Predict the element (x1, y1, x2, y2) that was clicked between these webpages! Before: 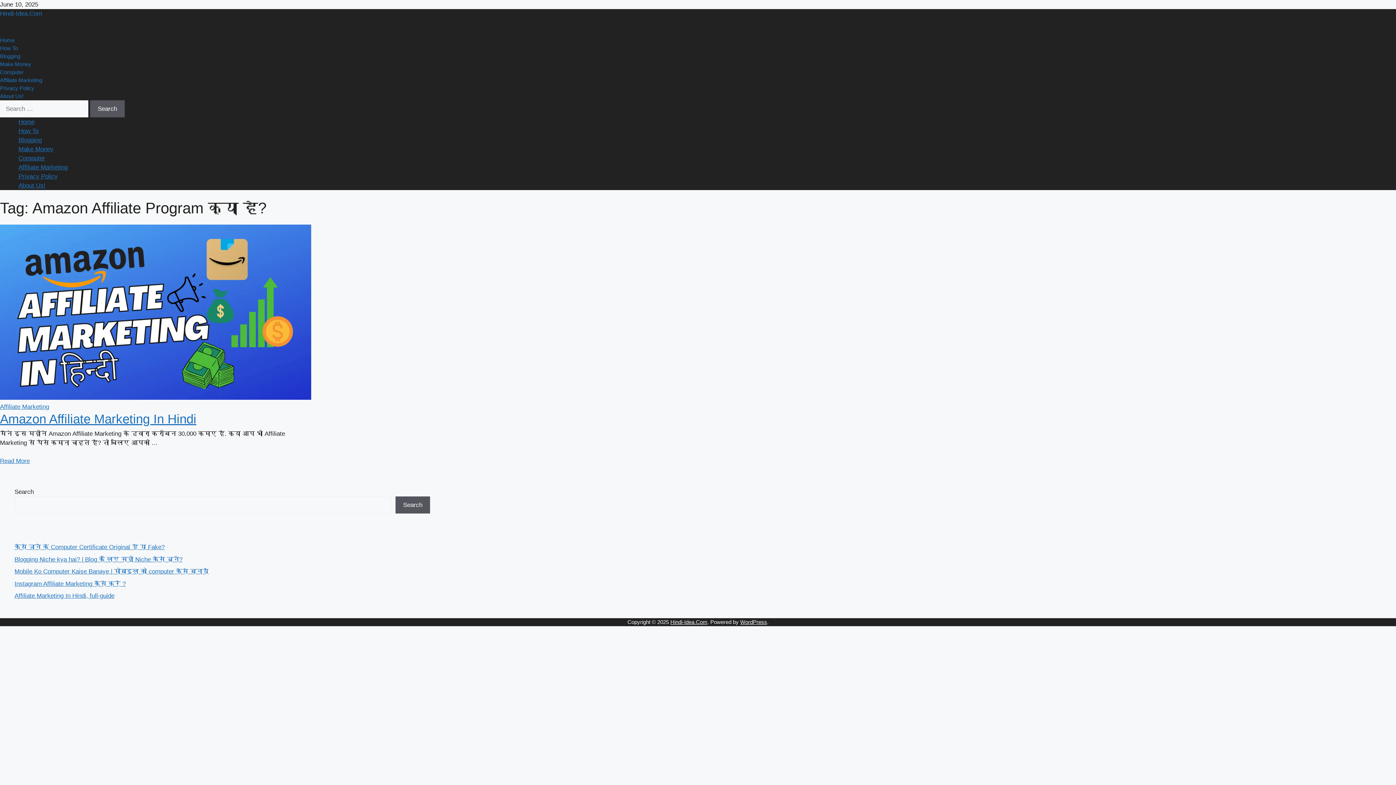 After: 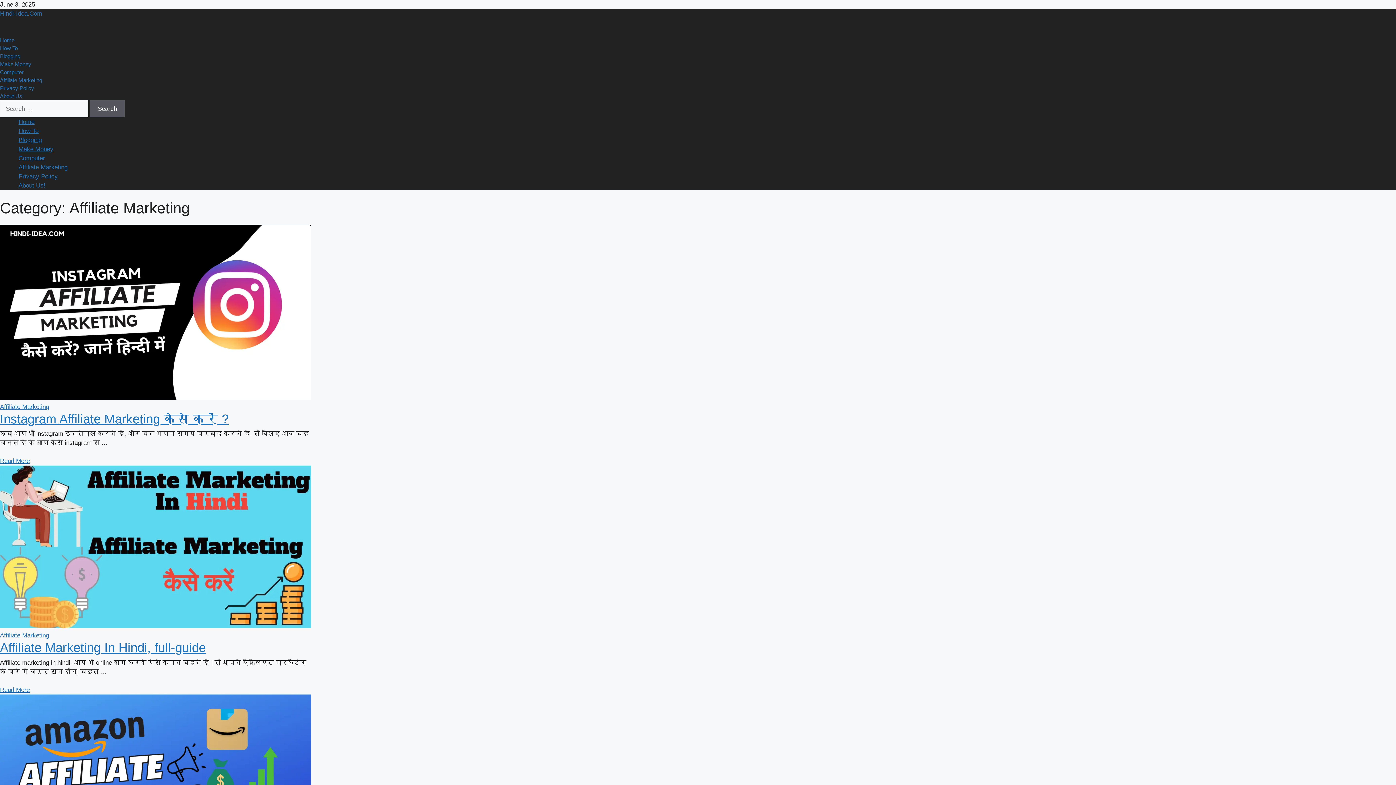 Action: bbox: (18, 163, 67, 170) label: Affiliate Marketing